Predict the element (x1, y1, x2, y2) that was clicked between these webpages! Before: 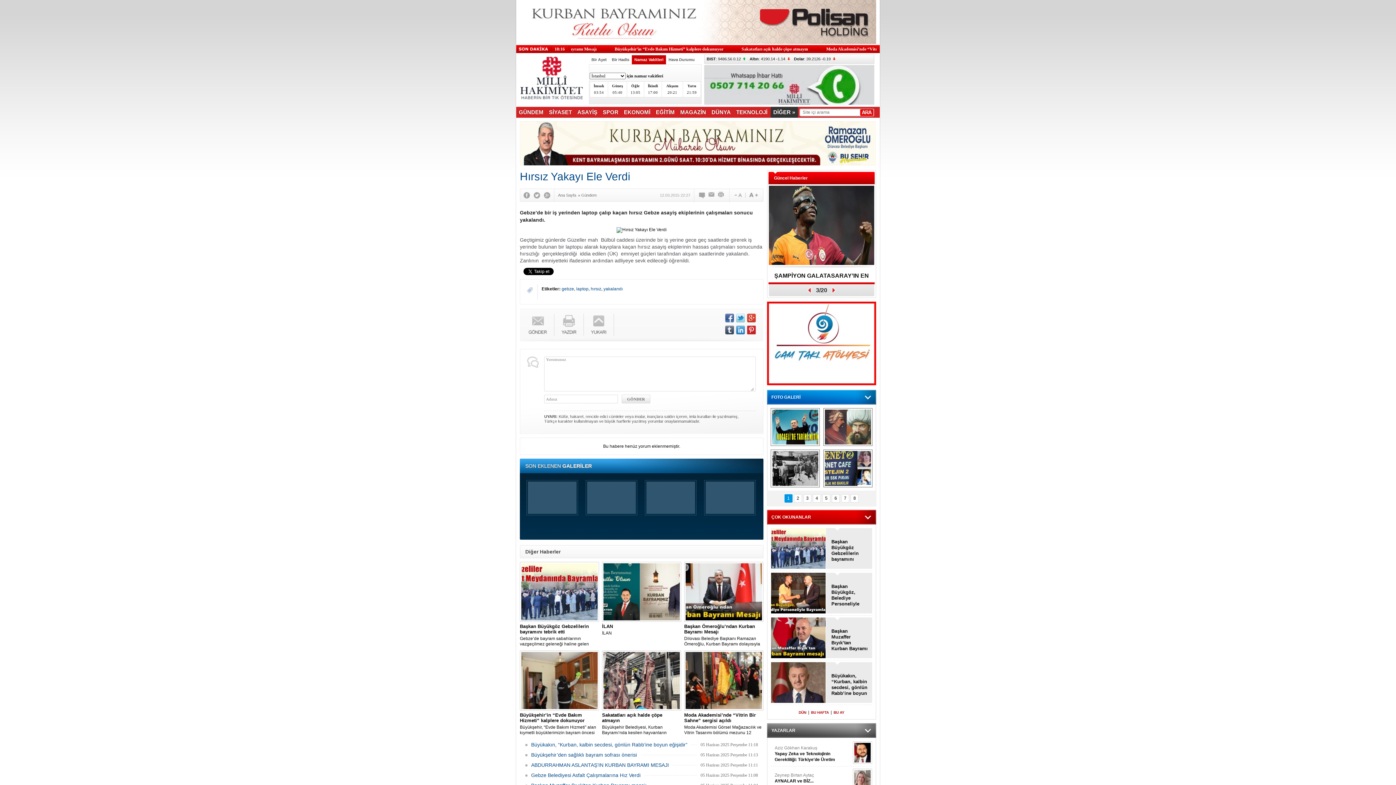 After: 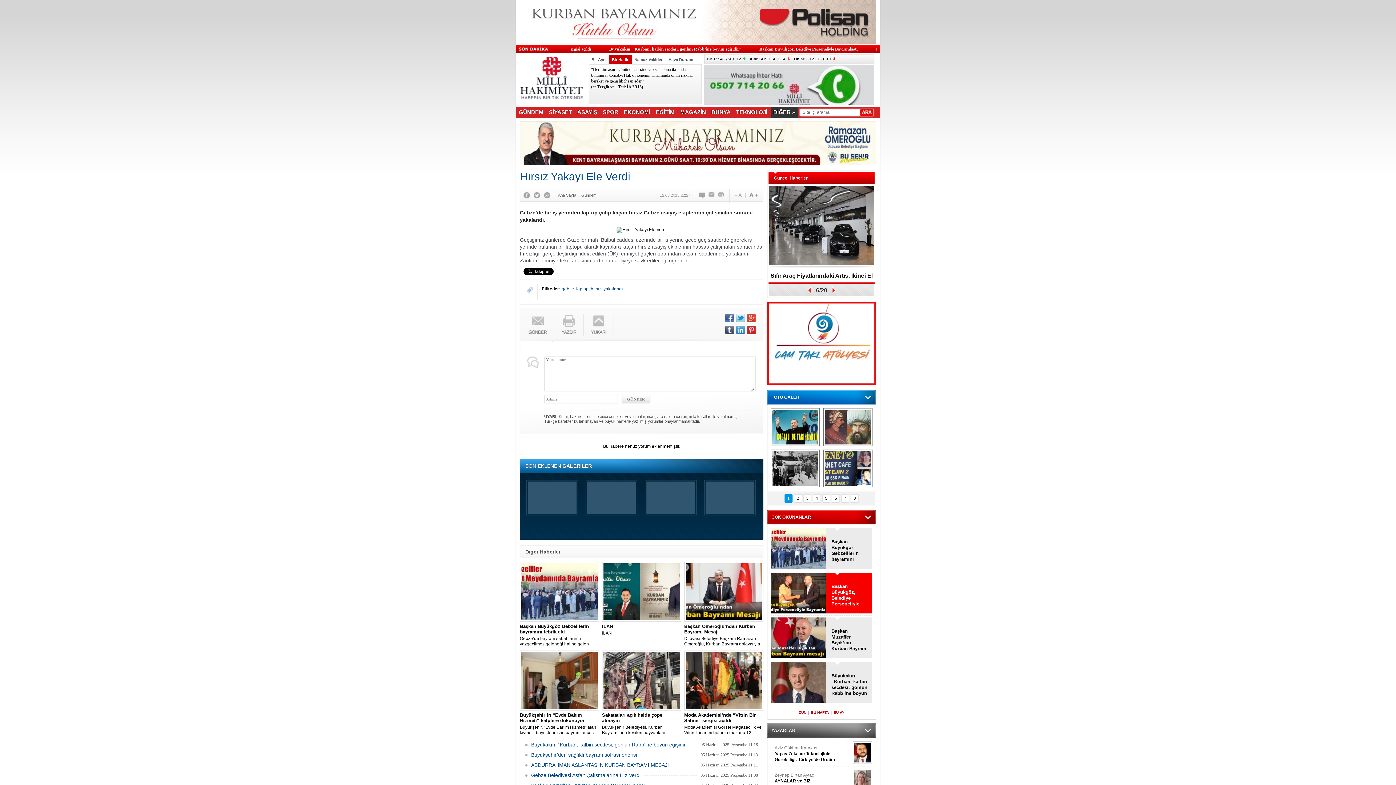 Action: bbox: (771, 573, 826, 614)